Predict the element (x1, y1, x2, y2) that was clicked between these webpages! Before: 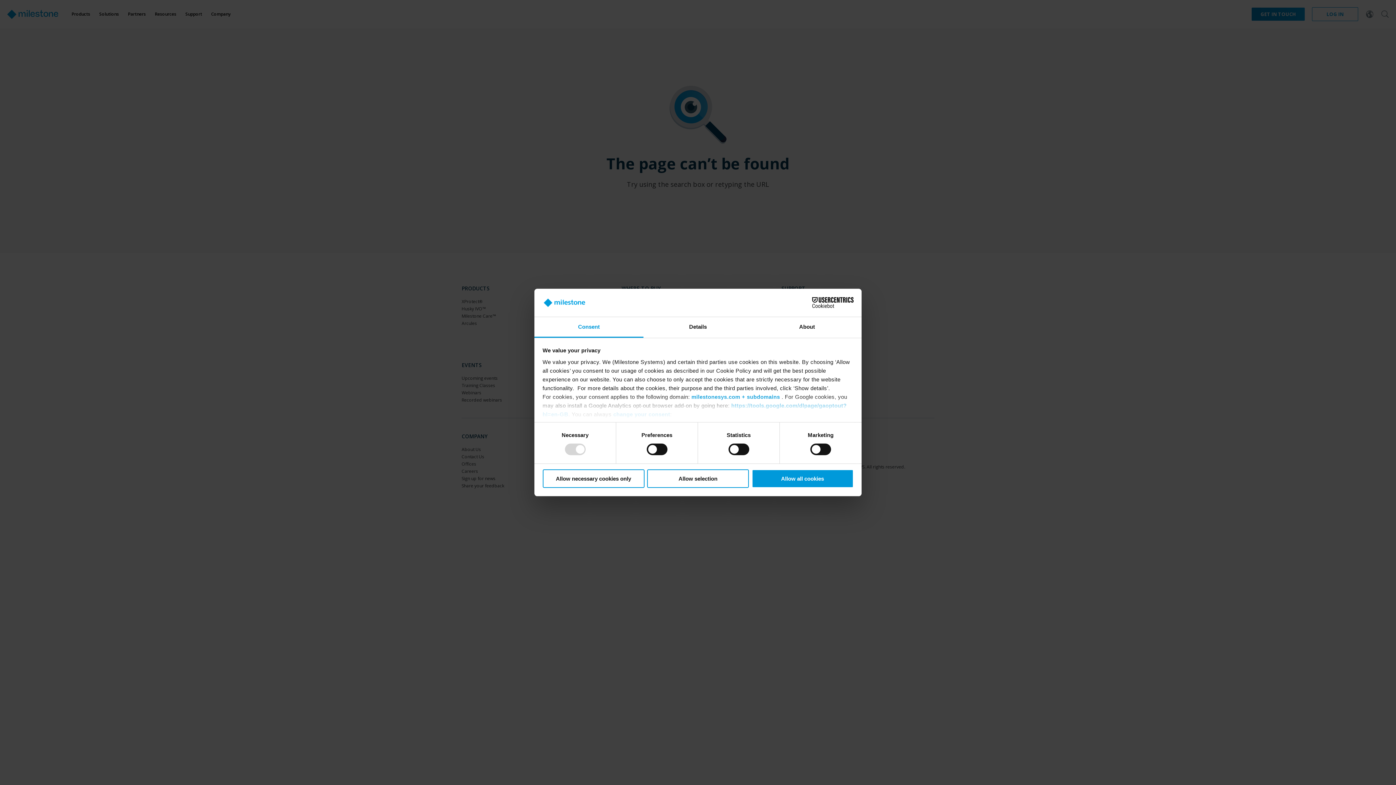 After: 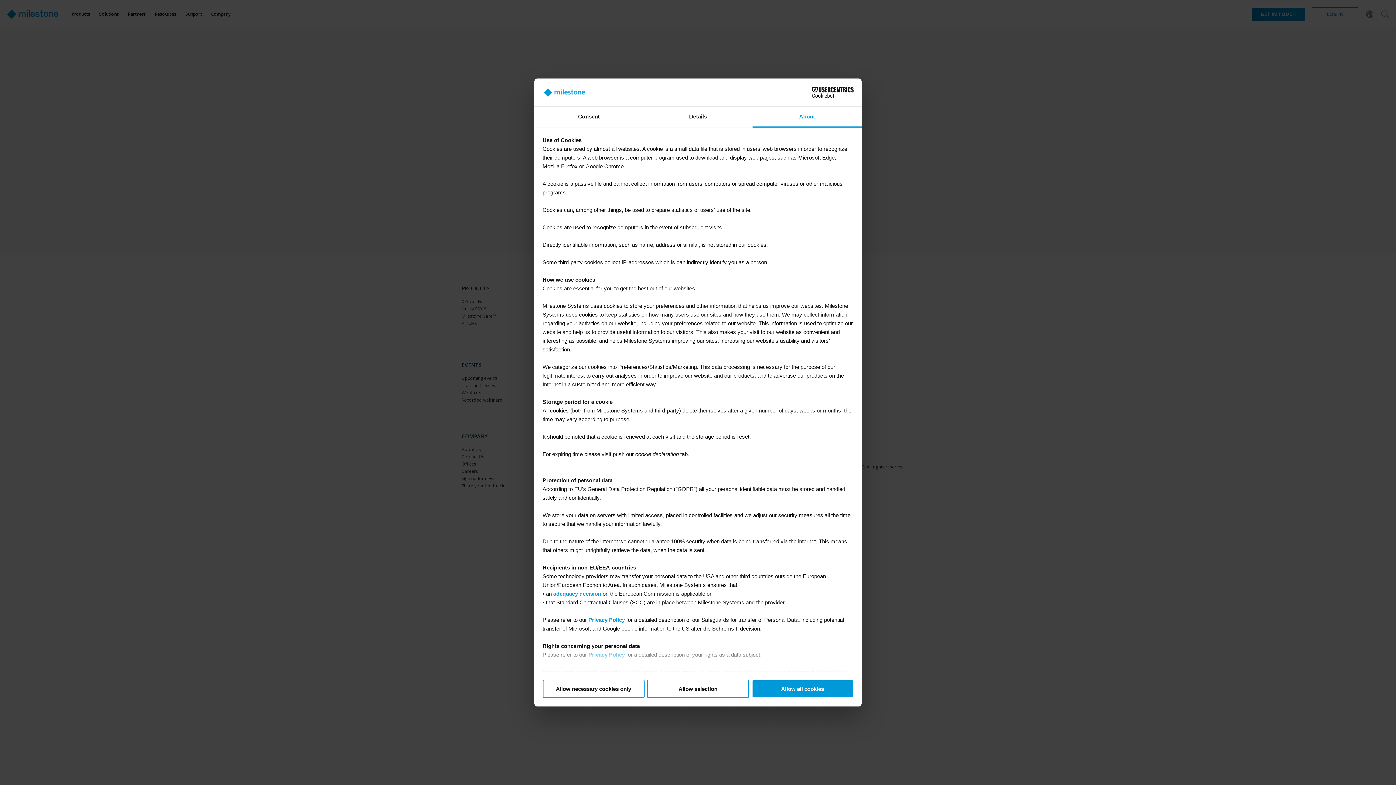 Action: bbox: (752, 317, 861, 337) label: About